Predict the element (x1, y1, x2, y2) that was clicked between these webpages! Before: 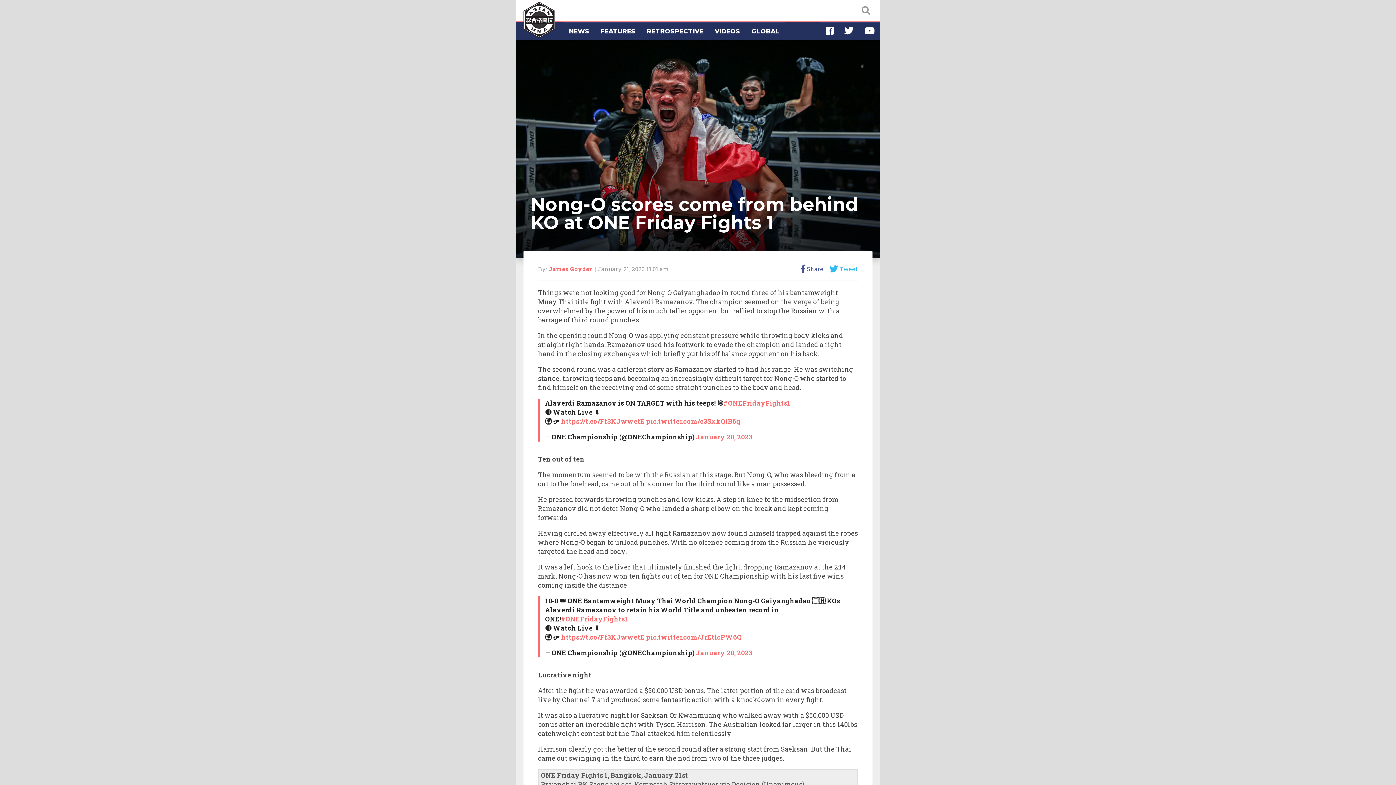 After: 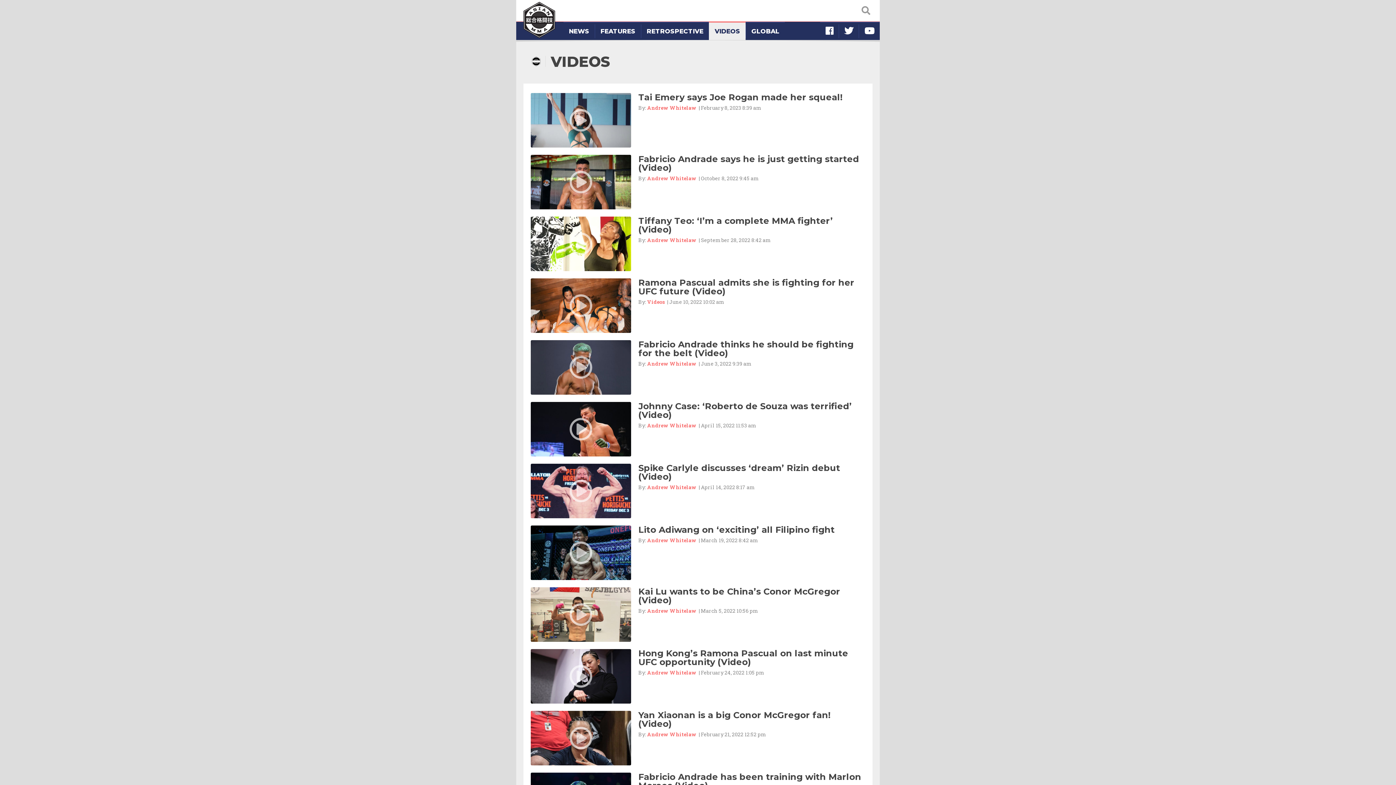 Action: label: VIDEOS bbox: (709, 24, 745, 38)